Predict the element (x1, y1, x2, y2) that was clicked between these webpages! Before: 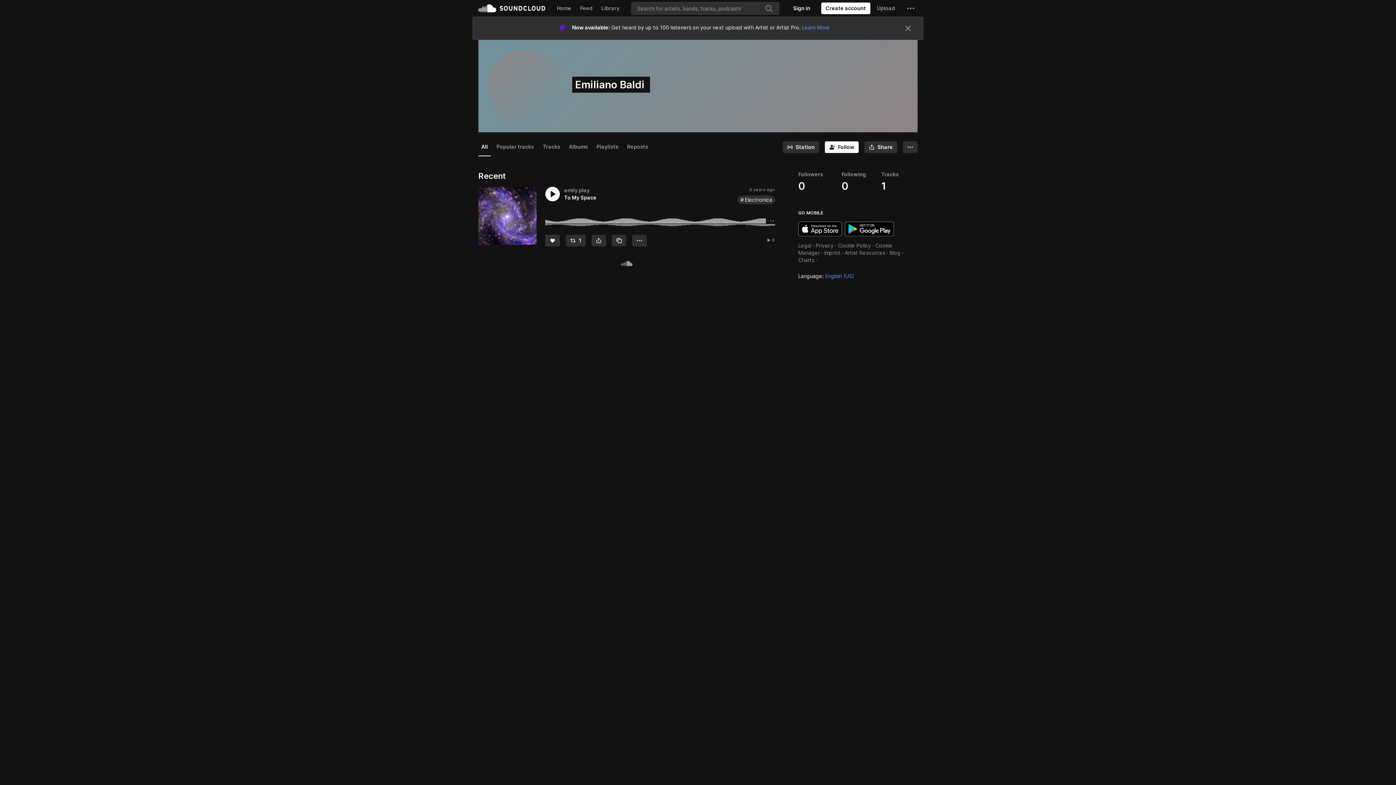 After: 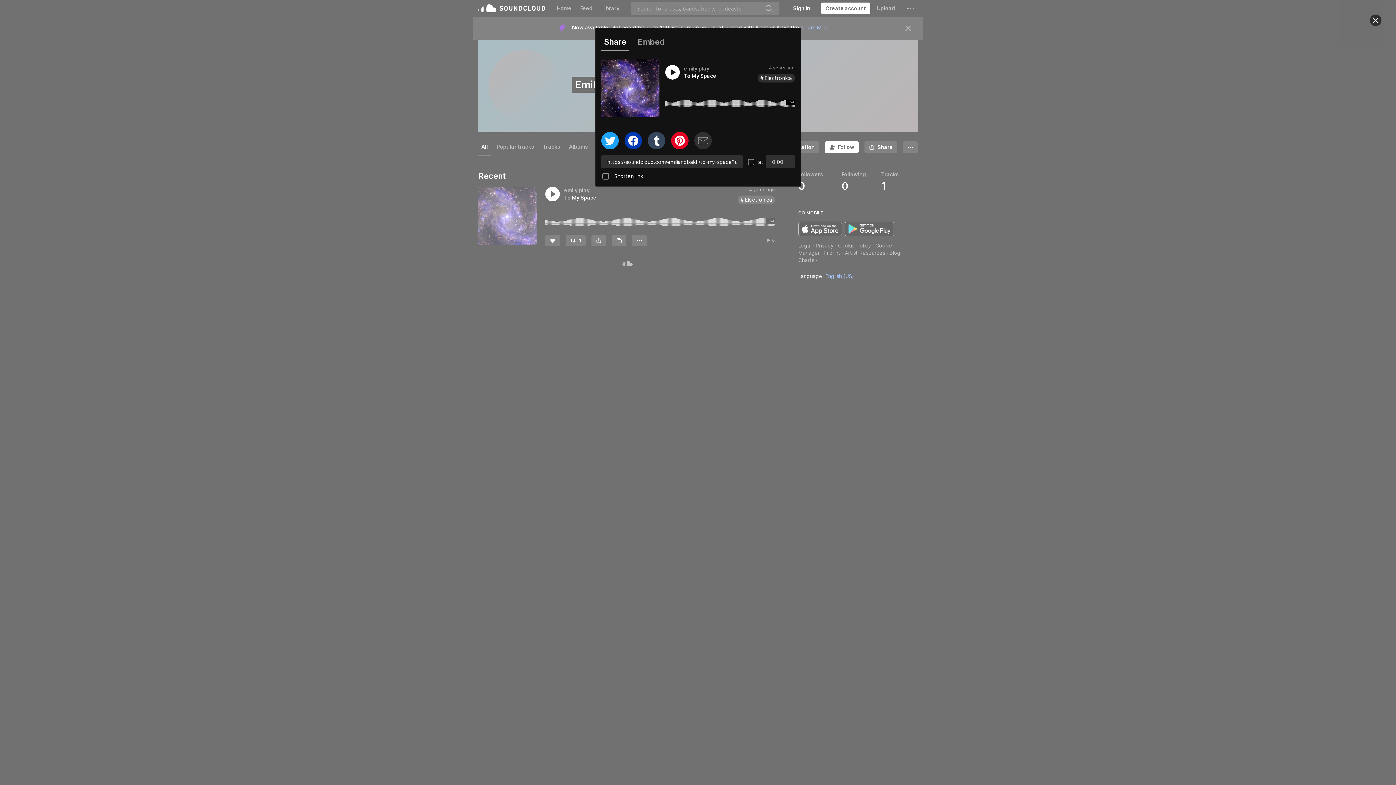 Action: label: Share bbox: (591, 234, 606, 246)